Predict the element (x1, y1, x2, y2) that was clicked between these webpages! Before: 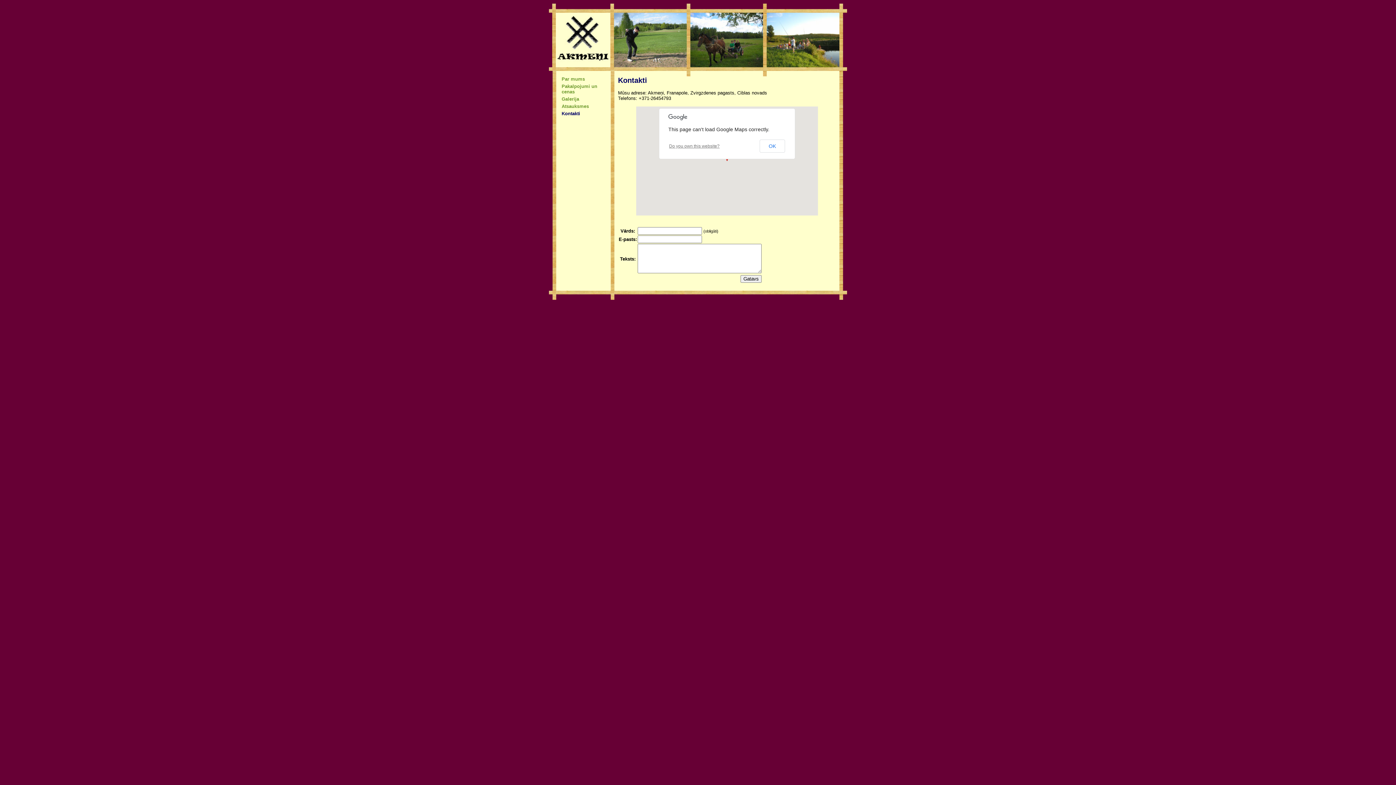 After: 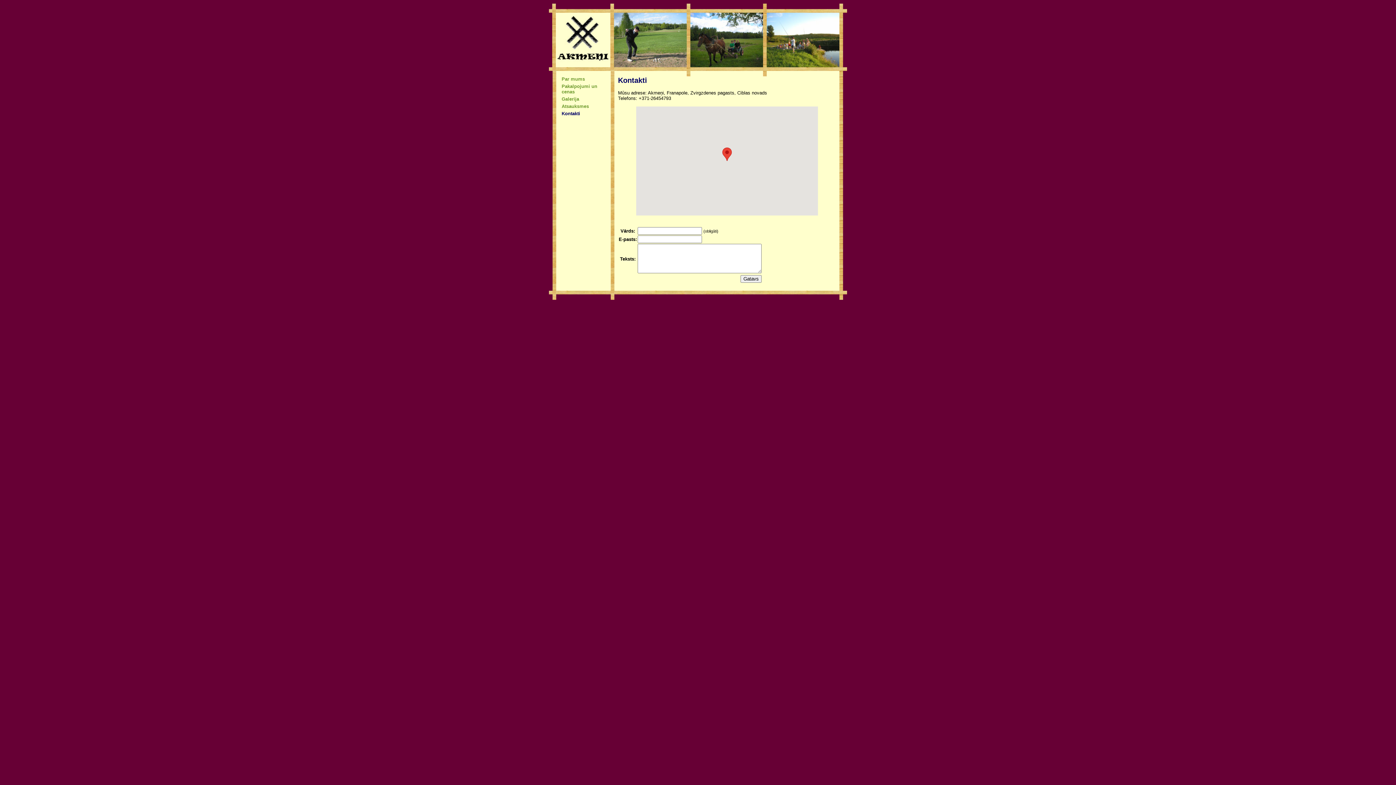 Action: bbox: (759, 139, 785, 152) label: OK